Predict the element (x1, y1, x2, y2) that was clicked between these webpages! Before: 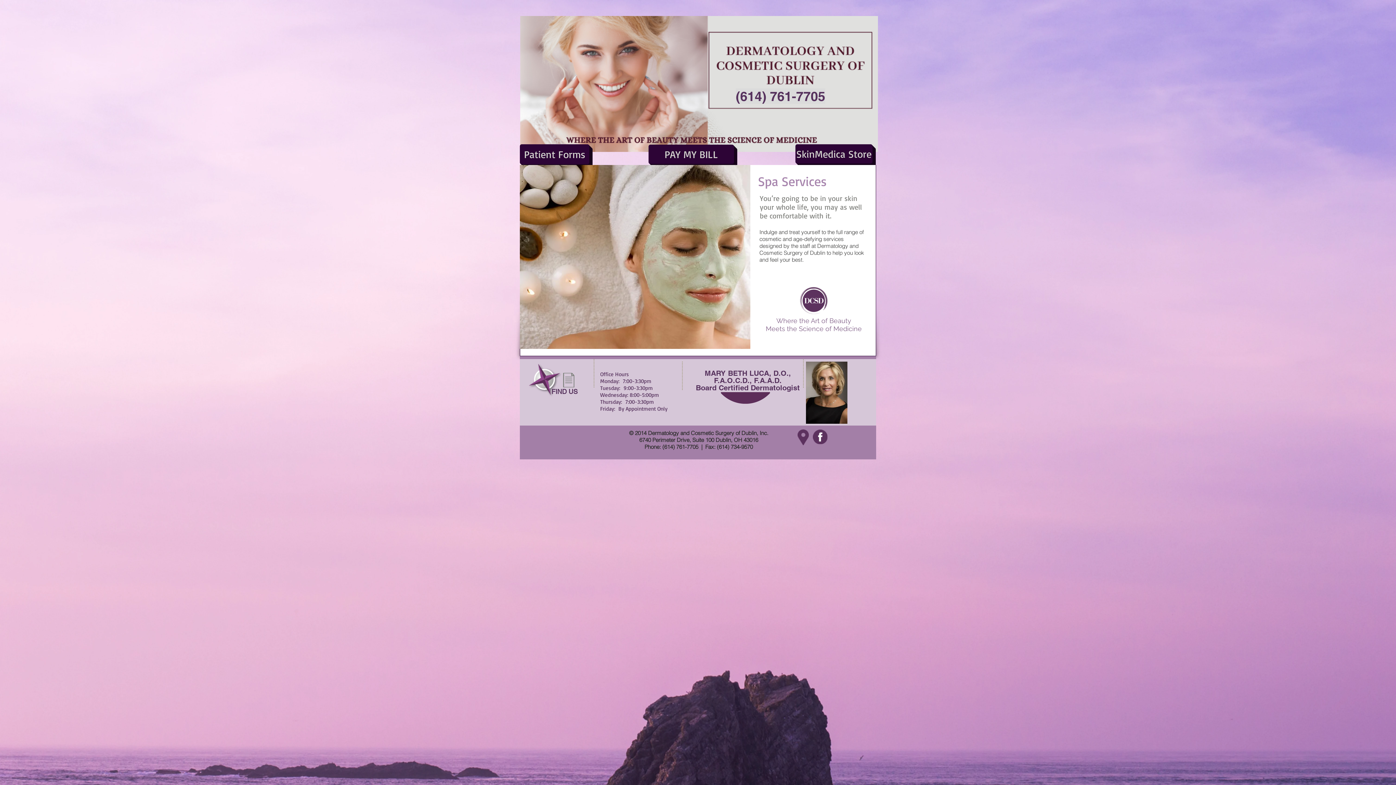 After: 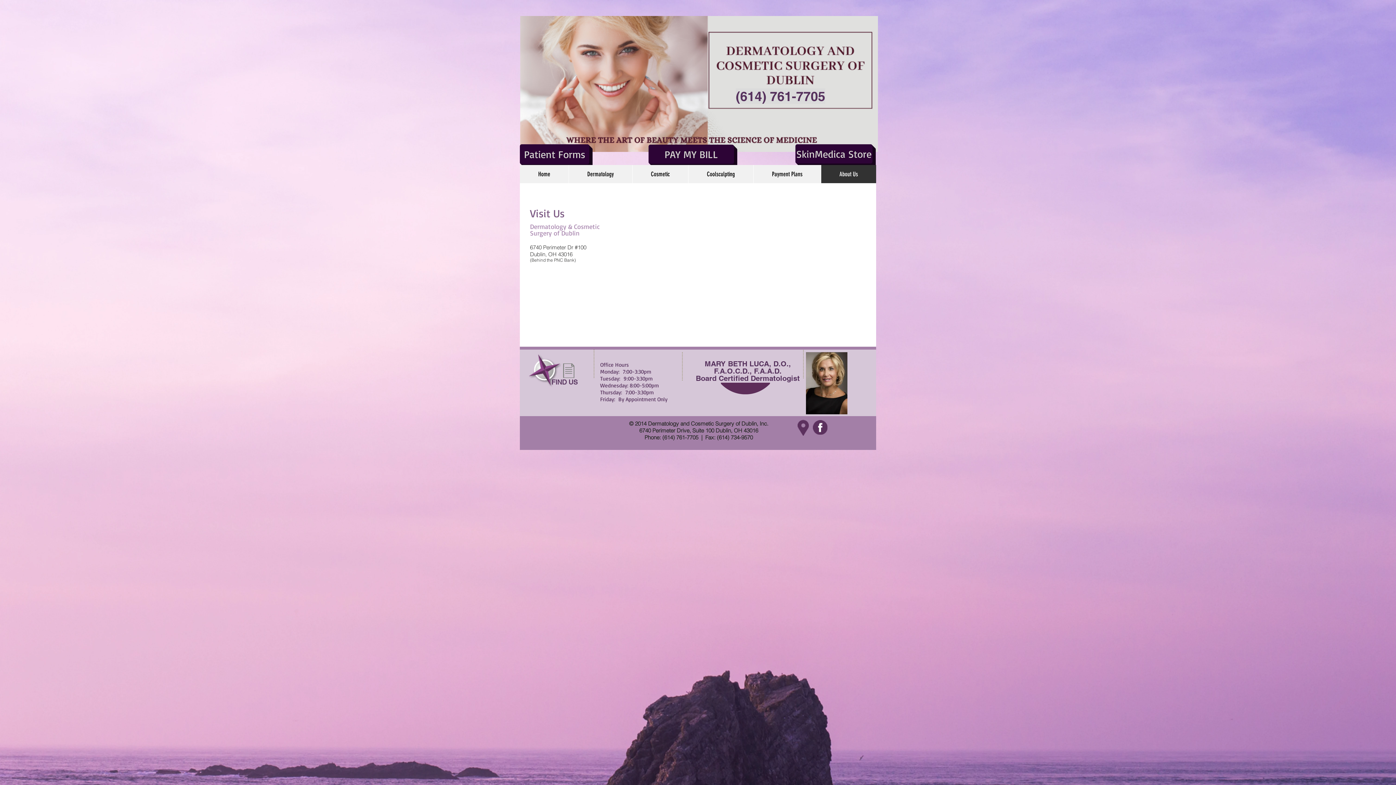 Action: bbox: (527, 362, 563, 398)